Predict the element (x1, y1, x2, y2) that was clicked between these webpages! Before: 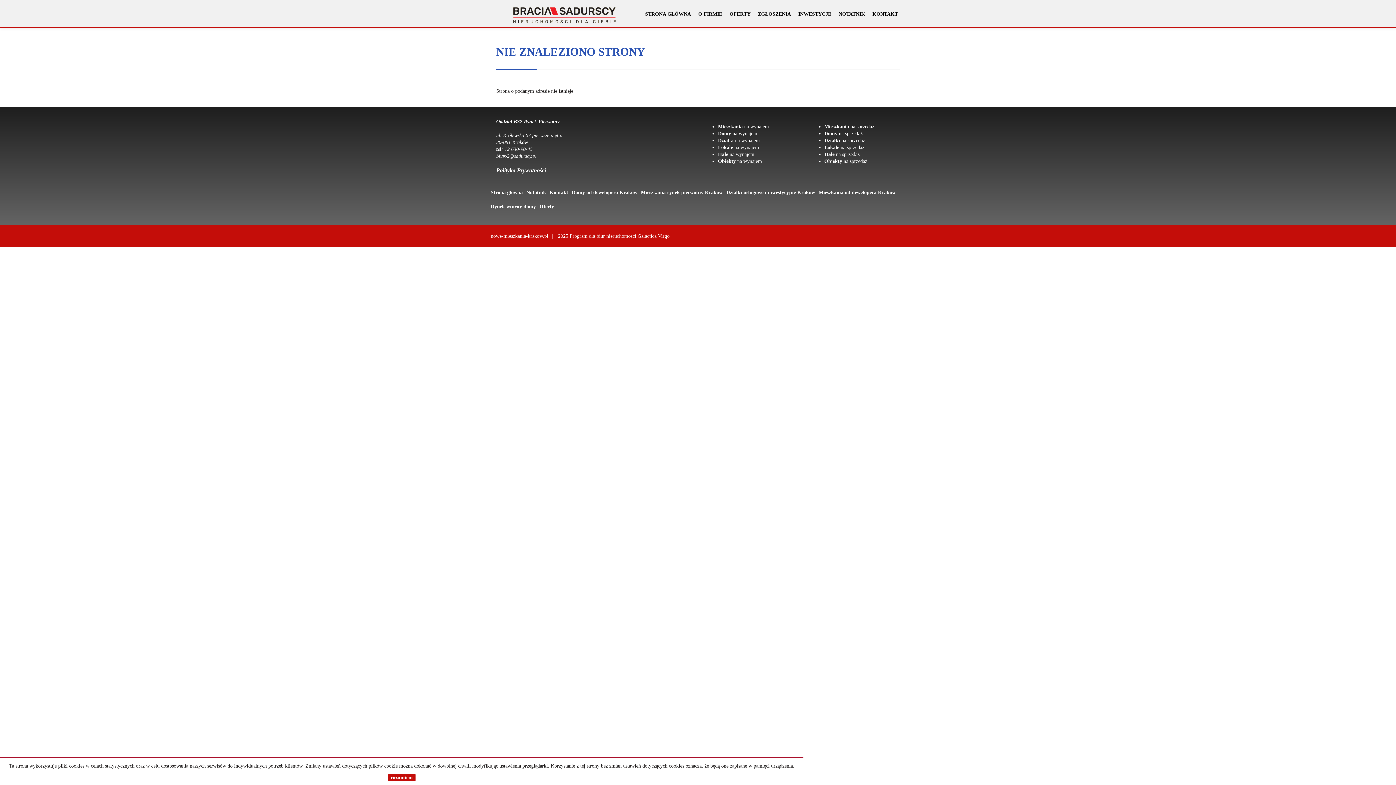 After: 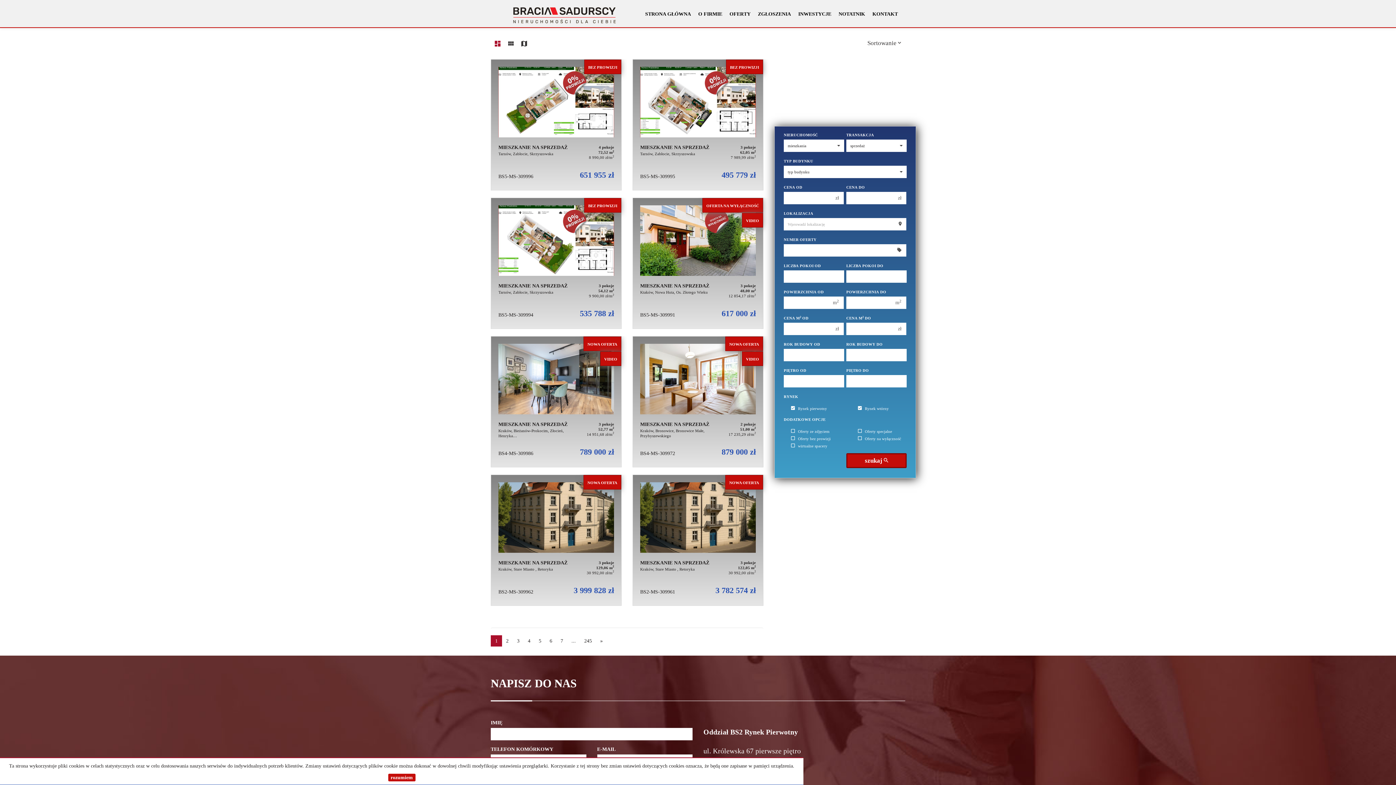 Action: bbox: (824, 123, 874, 129) label: Mieszkania na sprzedaż